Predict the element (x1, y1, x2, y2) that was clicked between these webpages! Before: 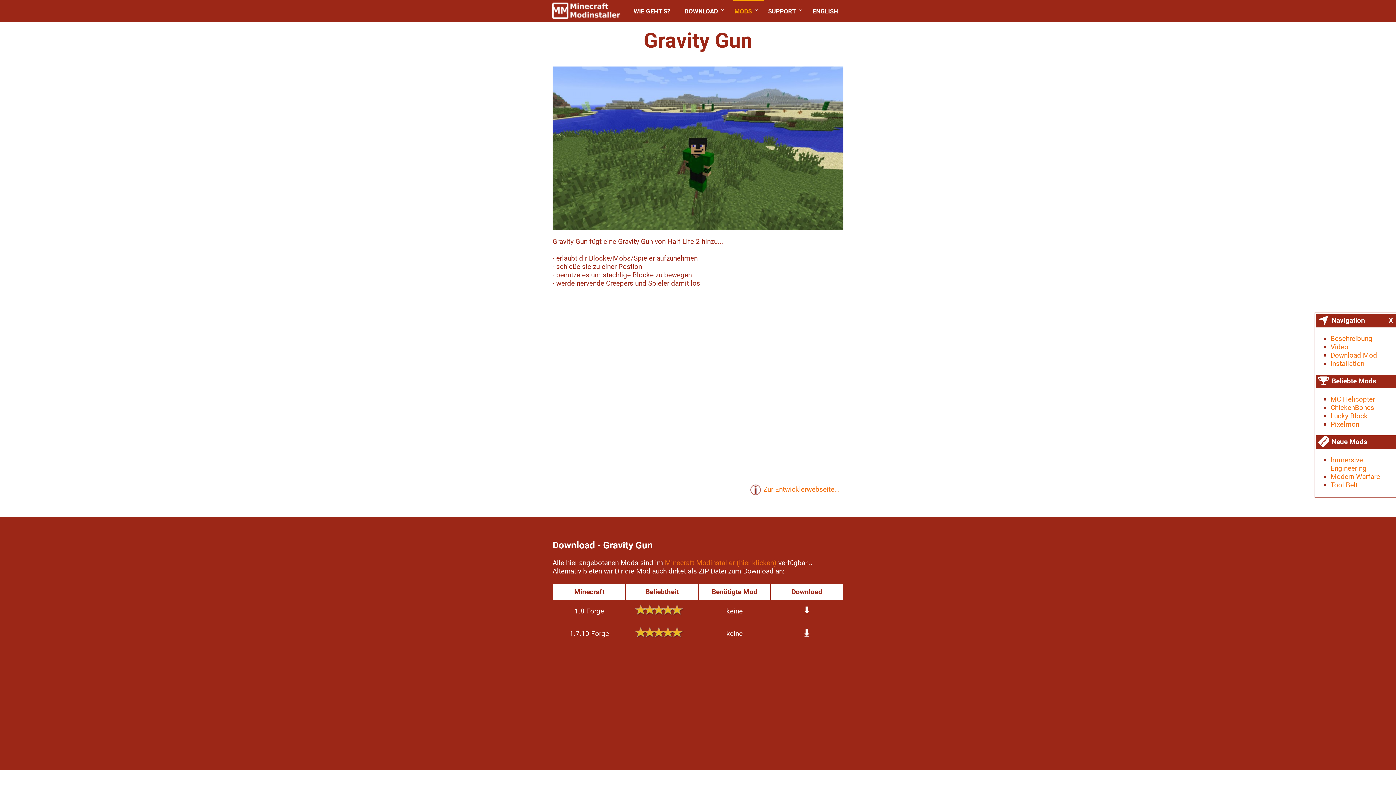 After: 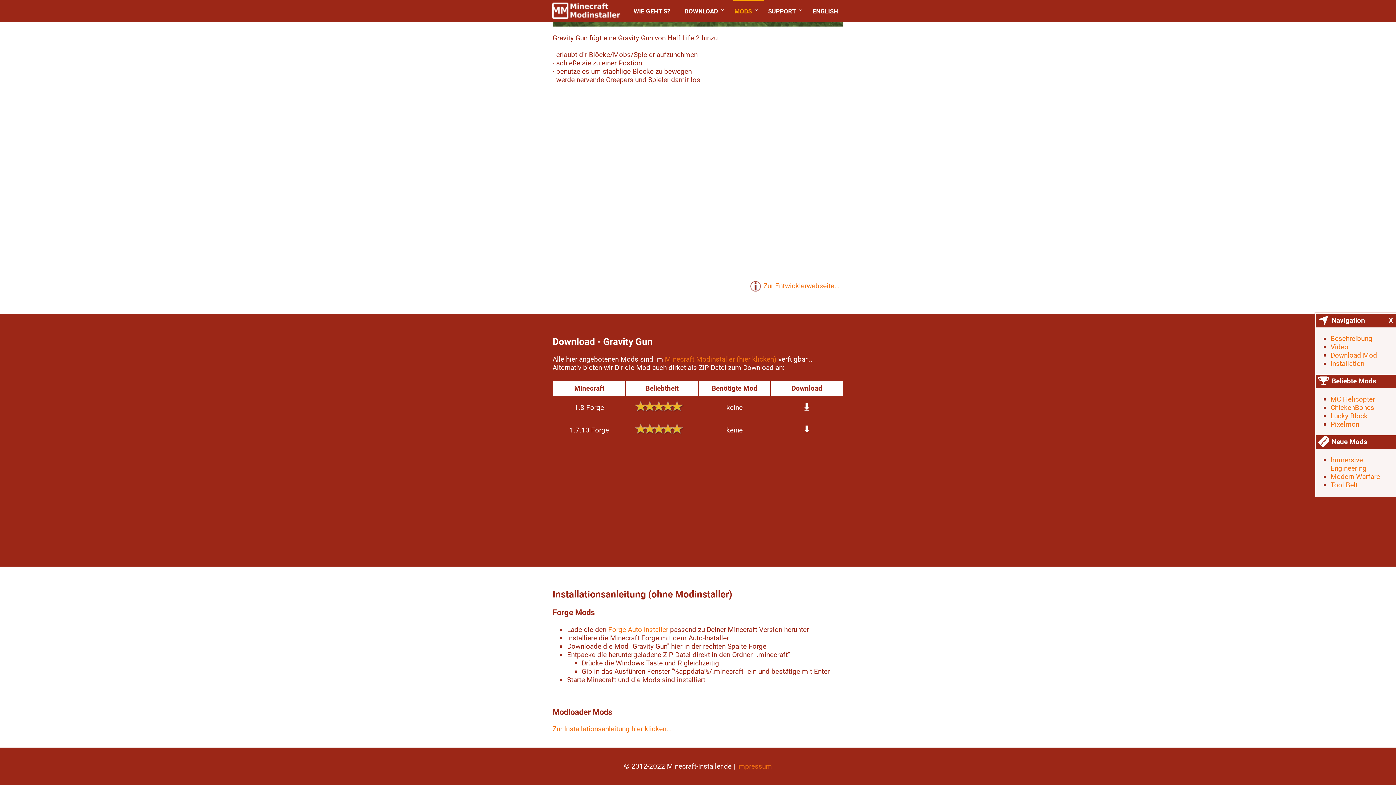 Action: bbox: (1330, 359, 1364, 368) label: Installation